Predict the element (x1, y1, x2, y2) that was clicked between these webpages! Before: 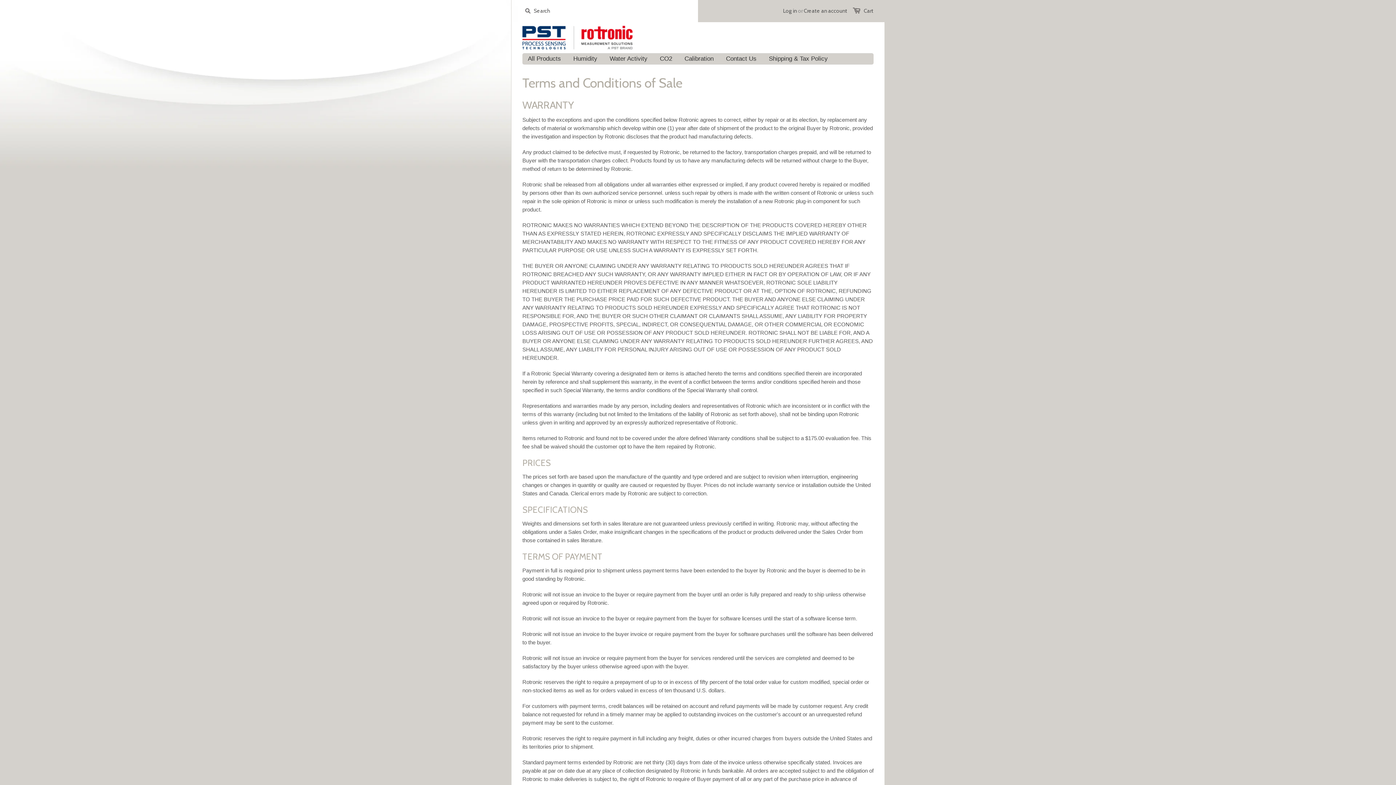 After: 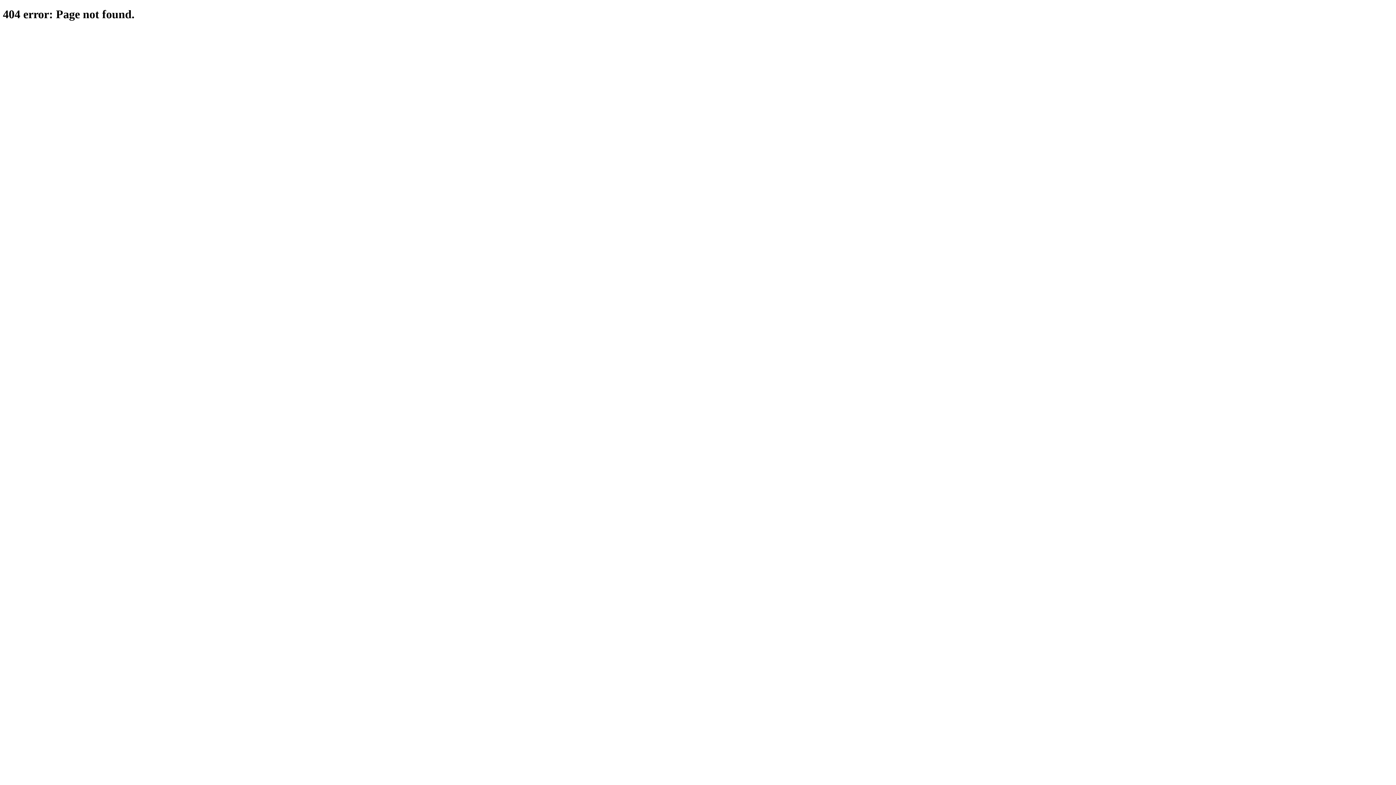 Action: bbox: (522, 25, 873, 49)